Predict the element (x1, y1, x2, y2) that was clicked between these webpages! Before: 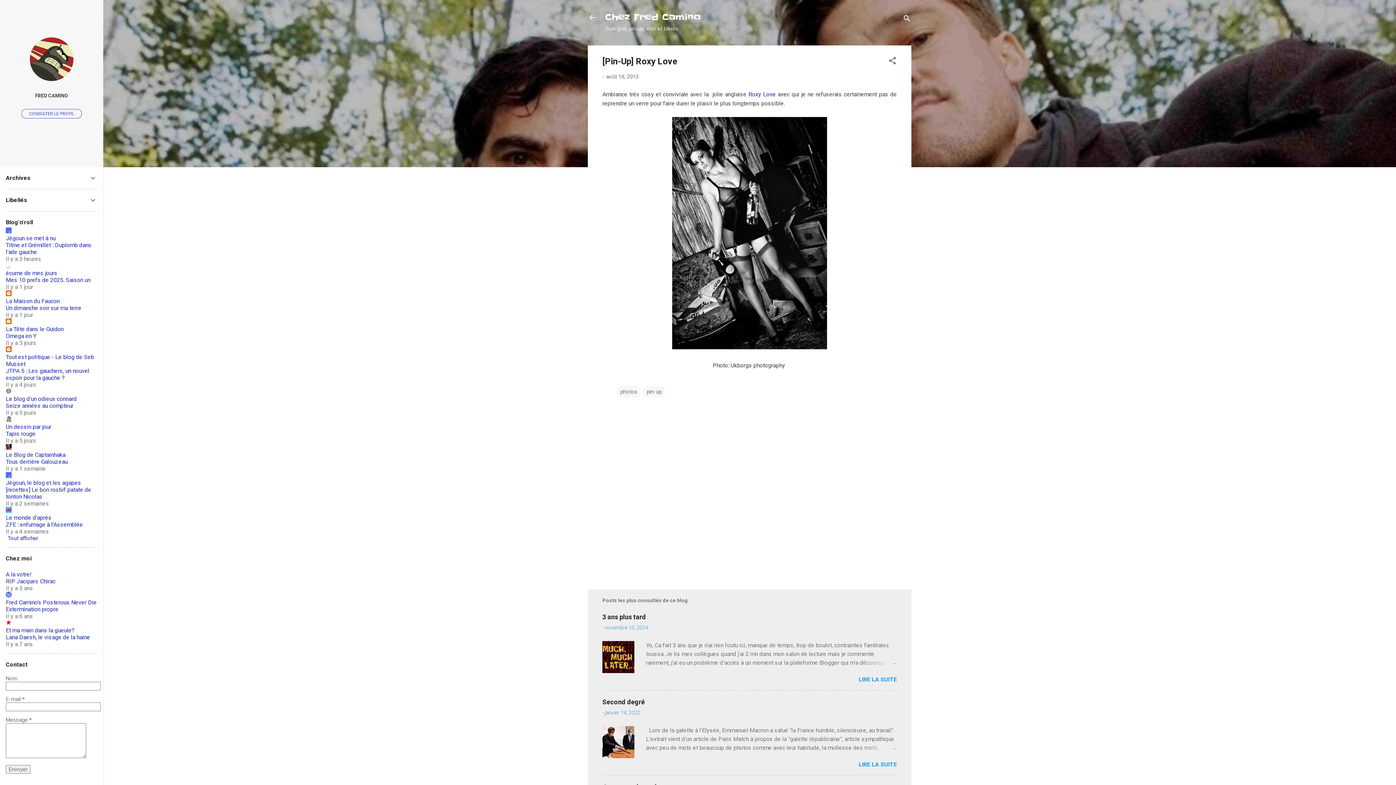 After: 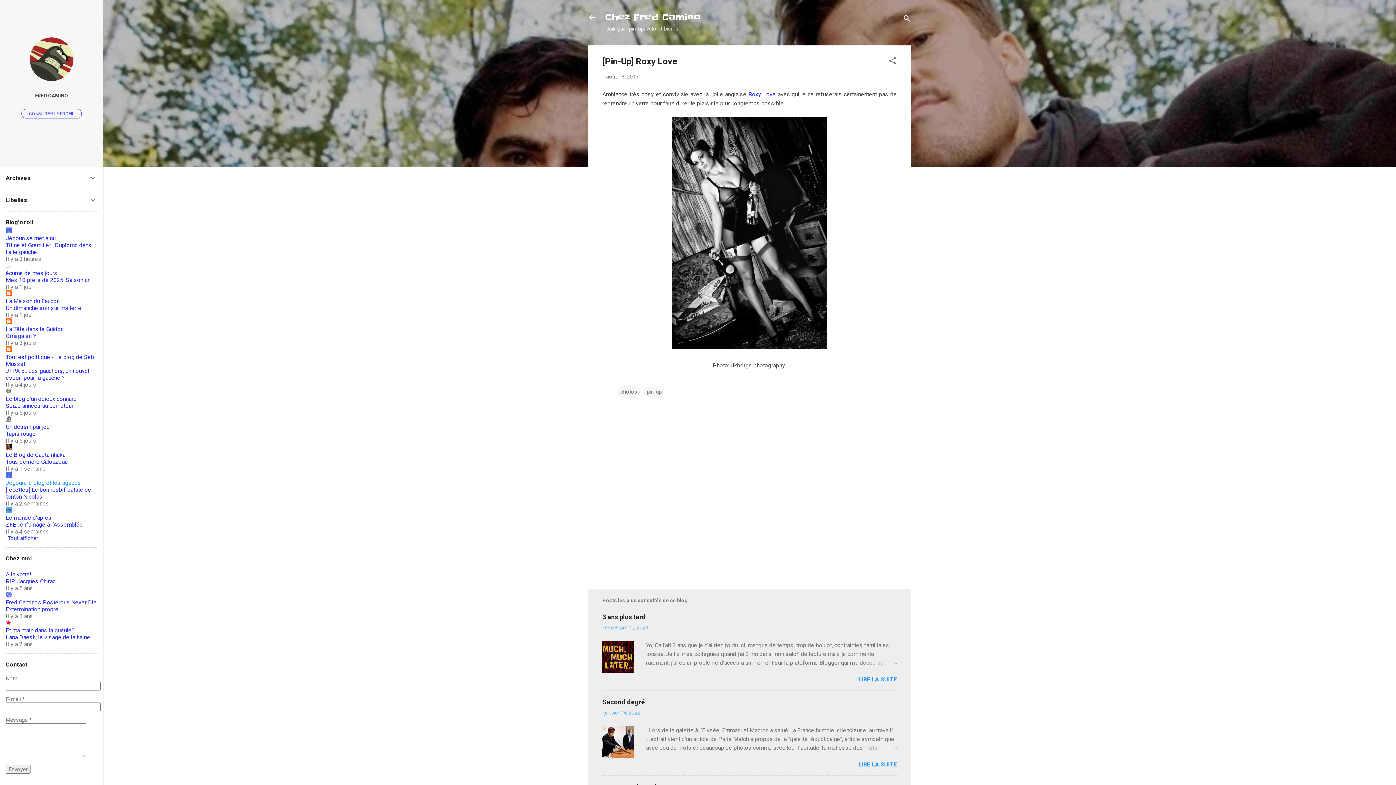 Action: bbox: (5, 479, 81, 486) label: Jégoun, le blog et les agapes